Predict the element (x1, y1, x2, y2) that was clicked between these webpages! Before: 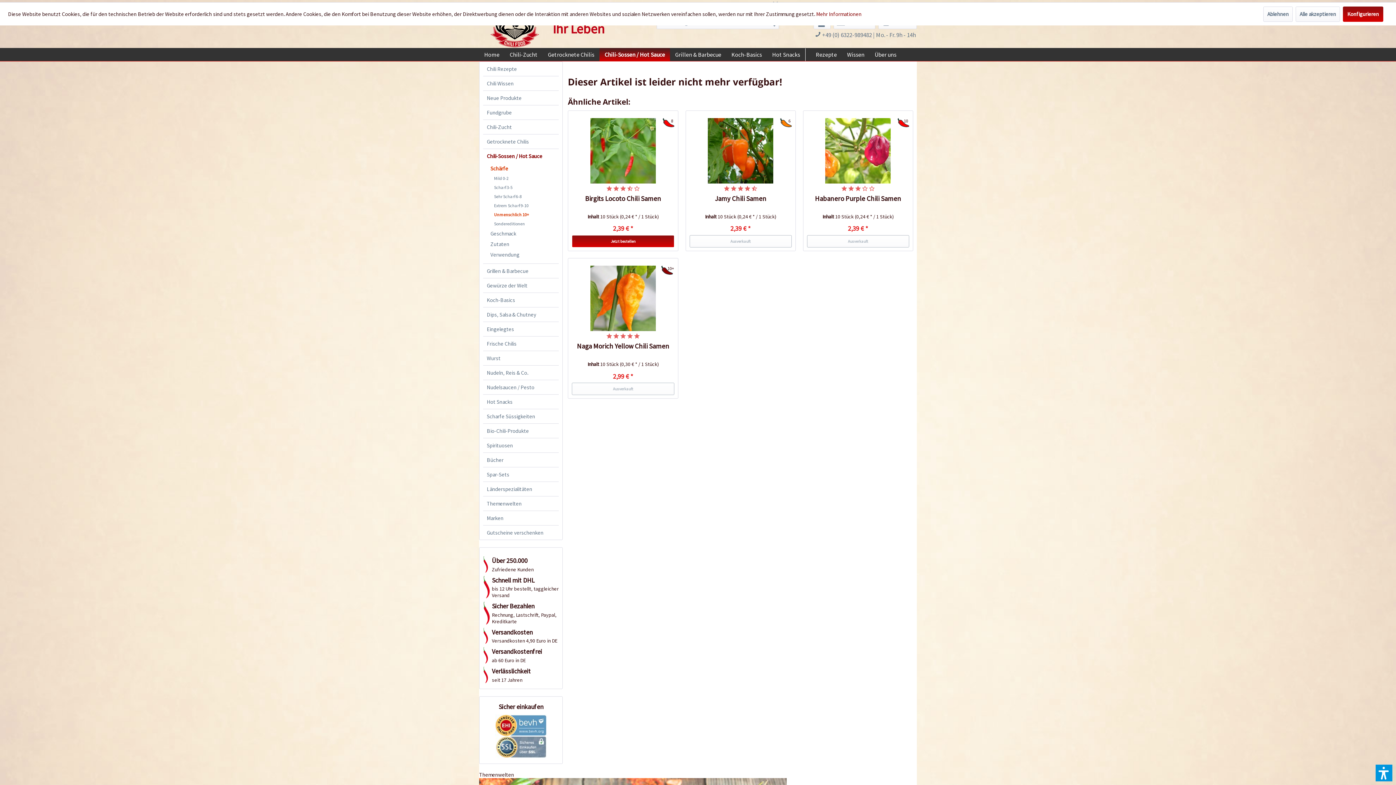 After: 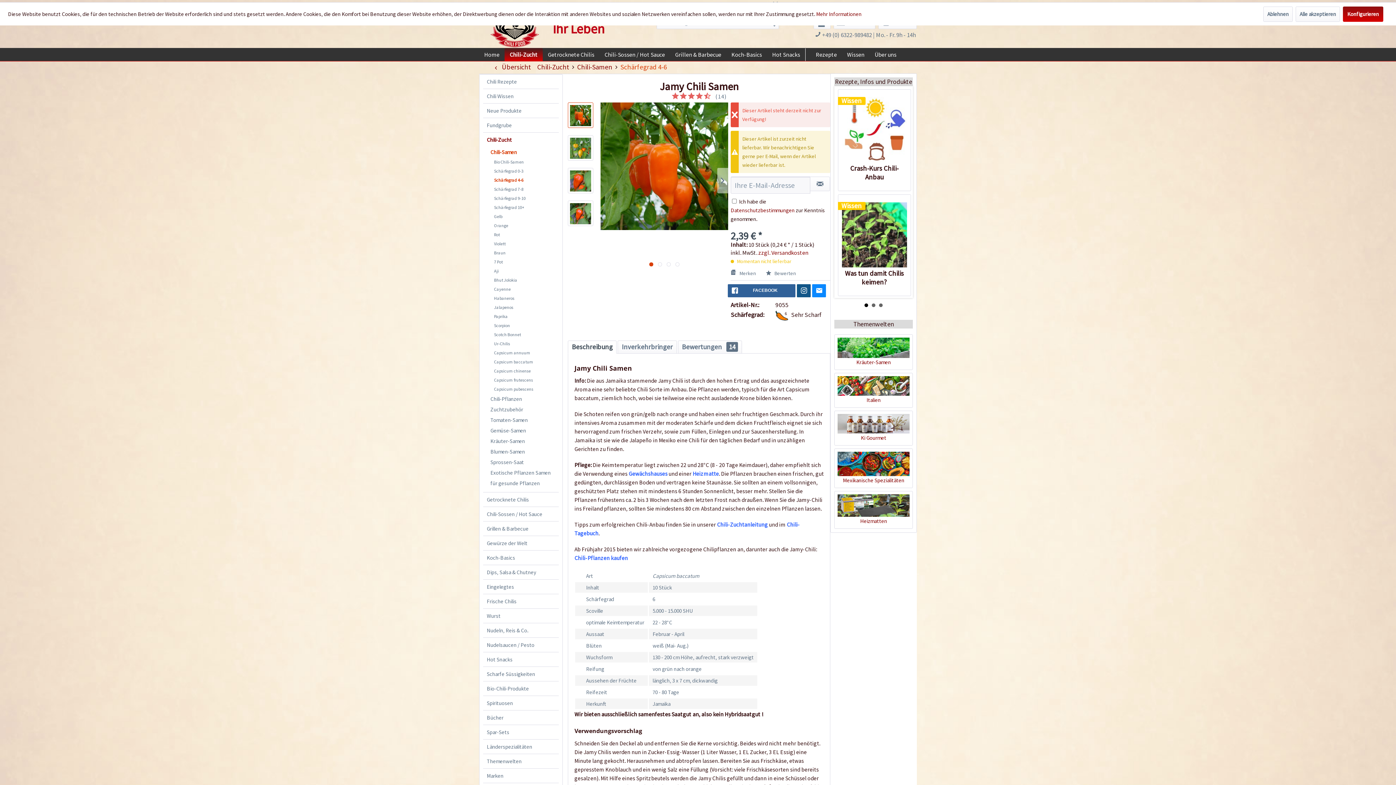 Action: bbox: (689, 118, 792, 183)